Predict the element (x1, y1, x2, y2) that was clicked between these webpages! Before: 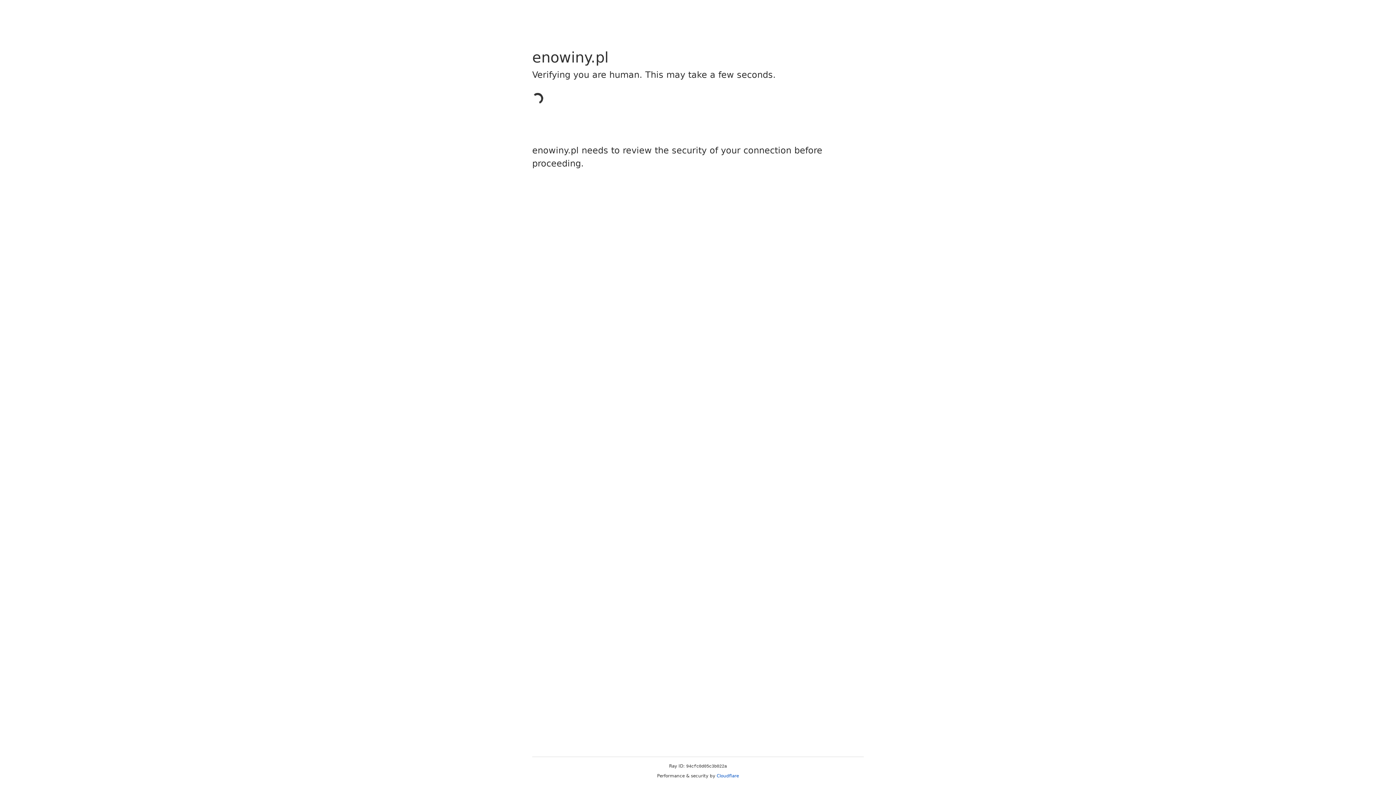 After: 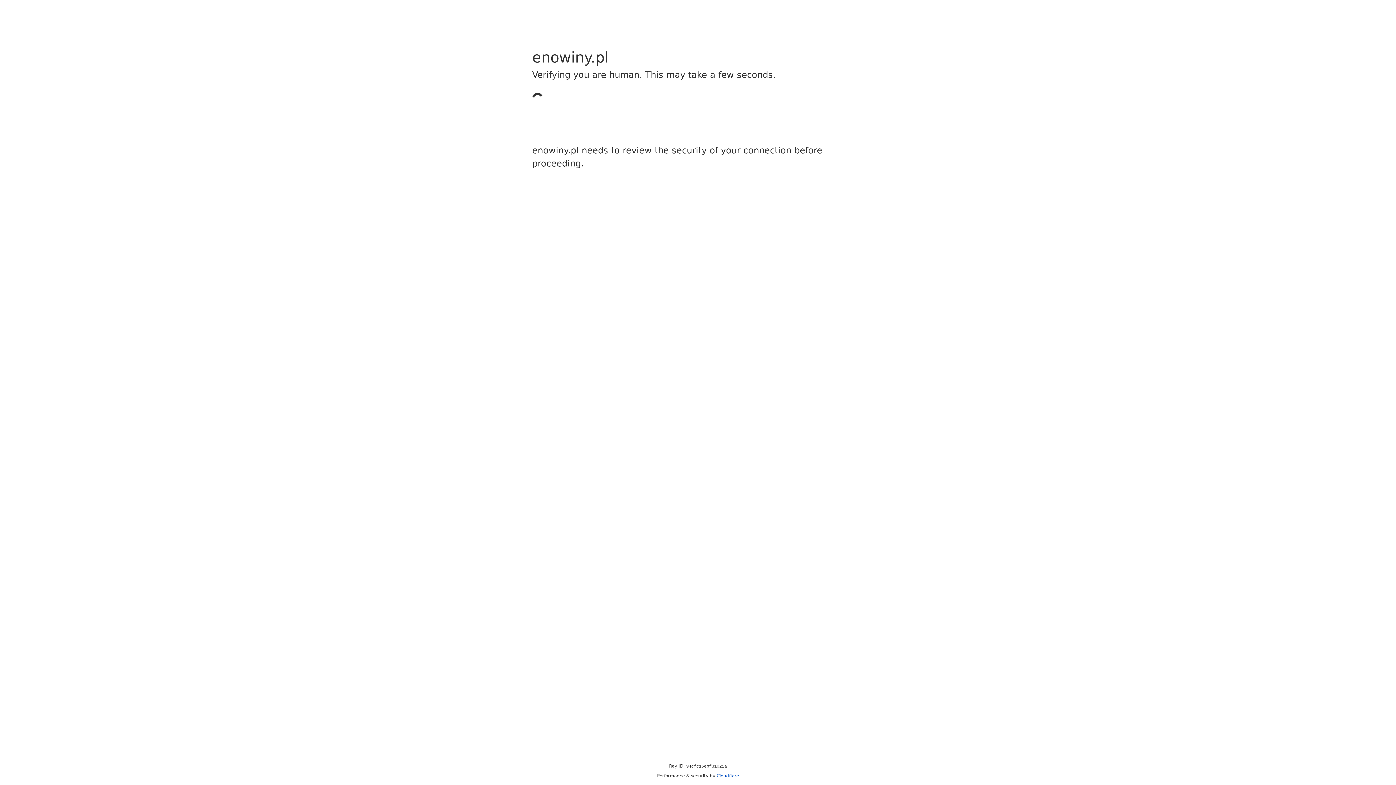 Action: label: Cloudflare bbox: (716, 773, 739, 778)